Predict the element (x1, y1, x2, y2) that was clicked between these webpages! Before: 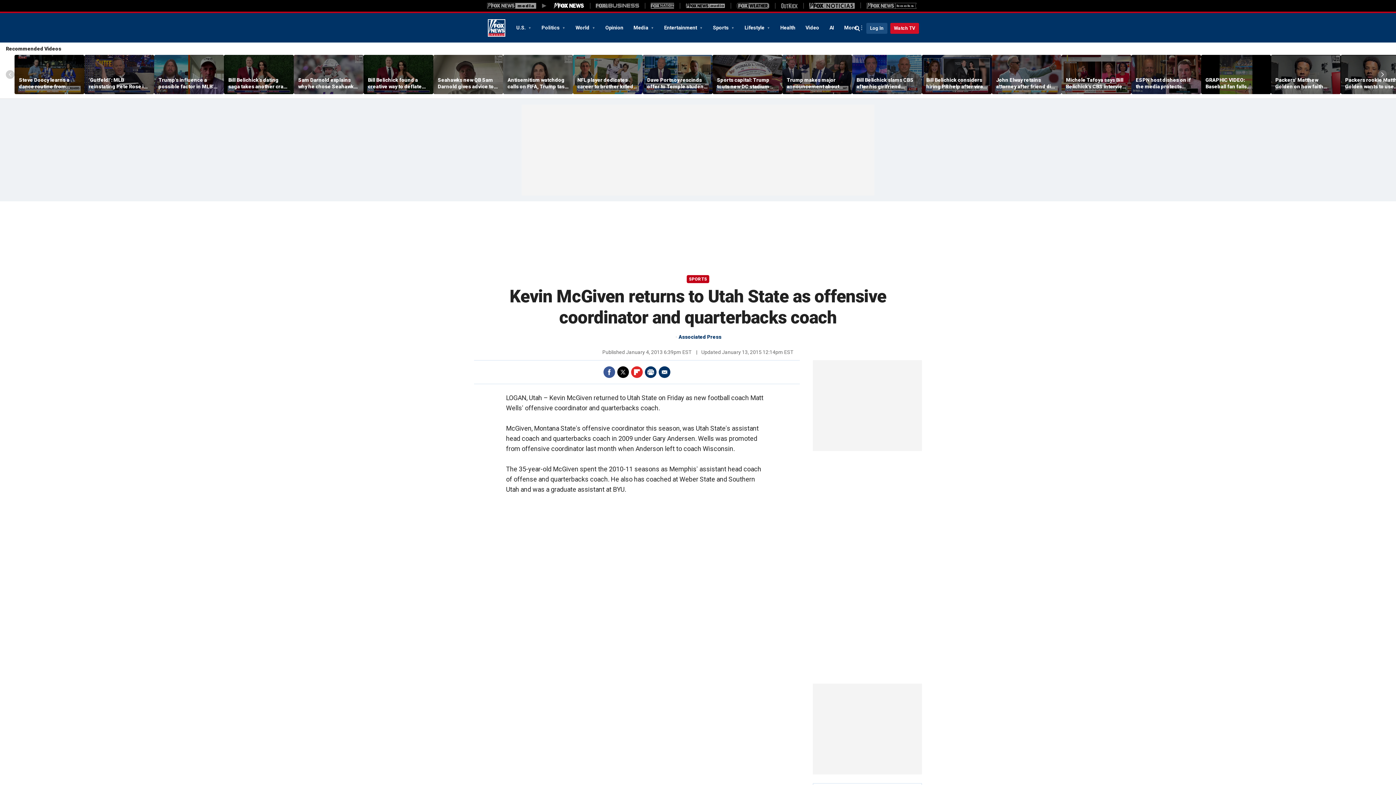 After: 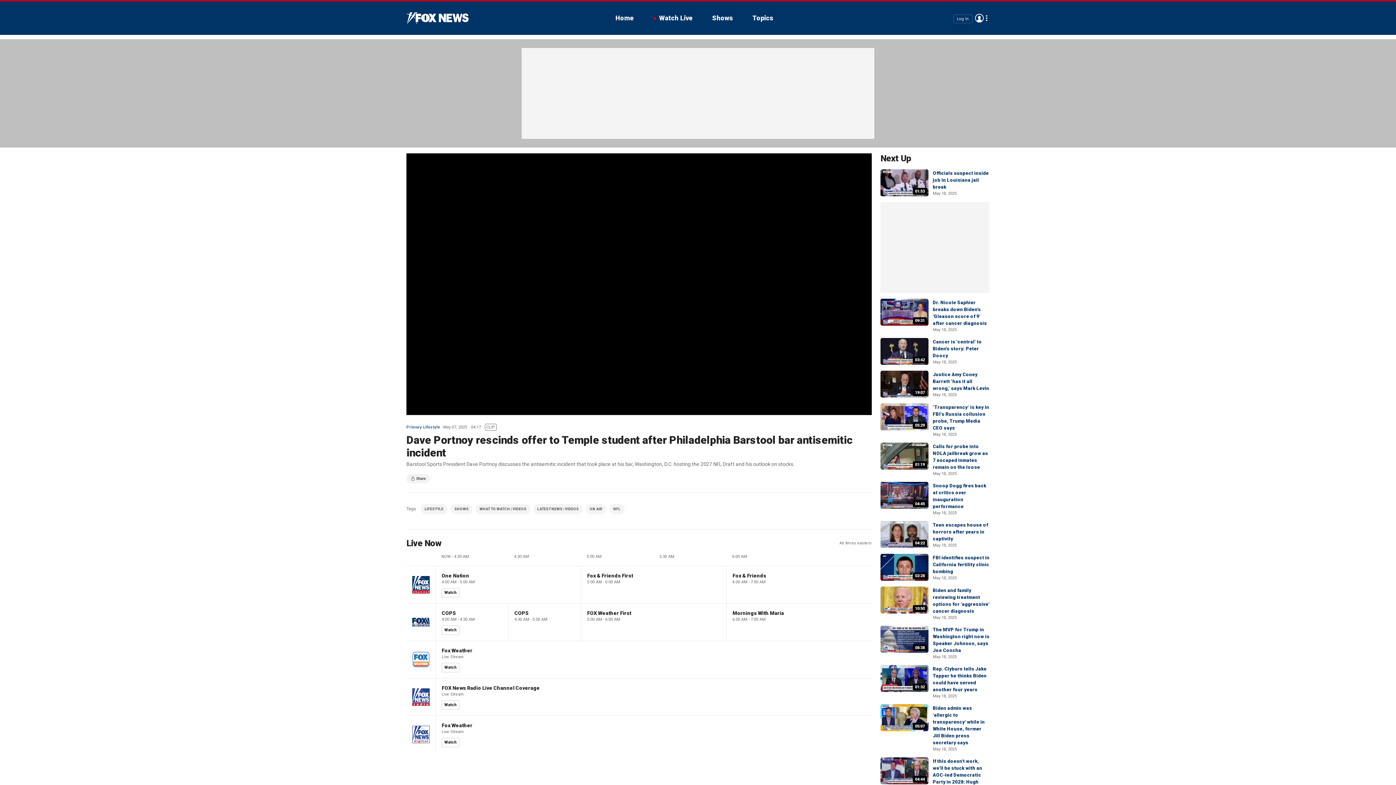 Action: bbox: (642, 55, 712, 94)